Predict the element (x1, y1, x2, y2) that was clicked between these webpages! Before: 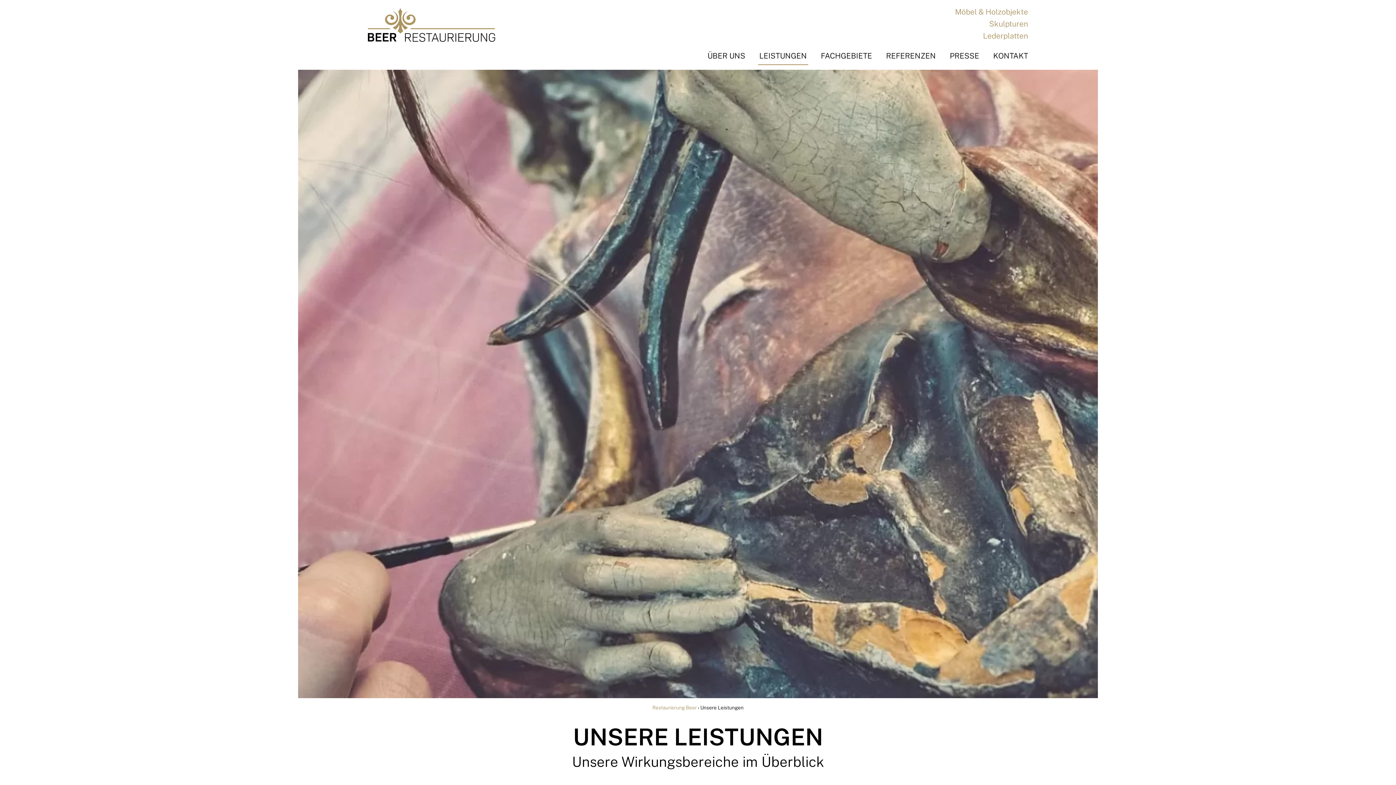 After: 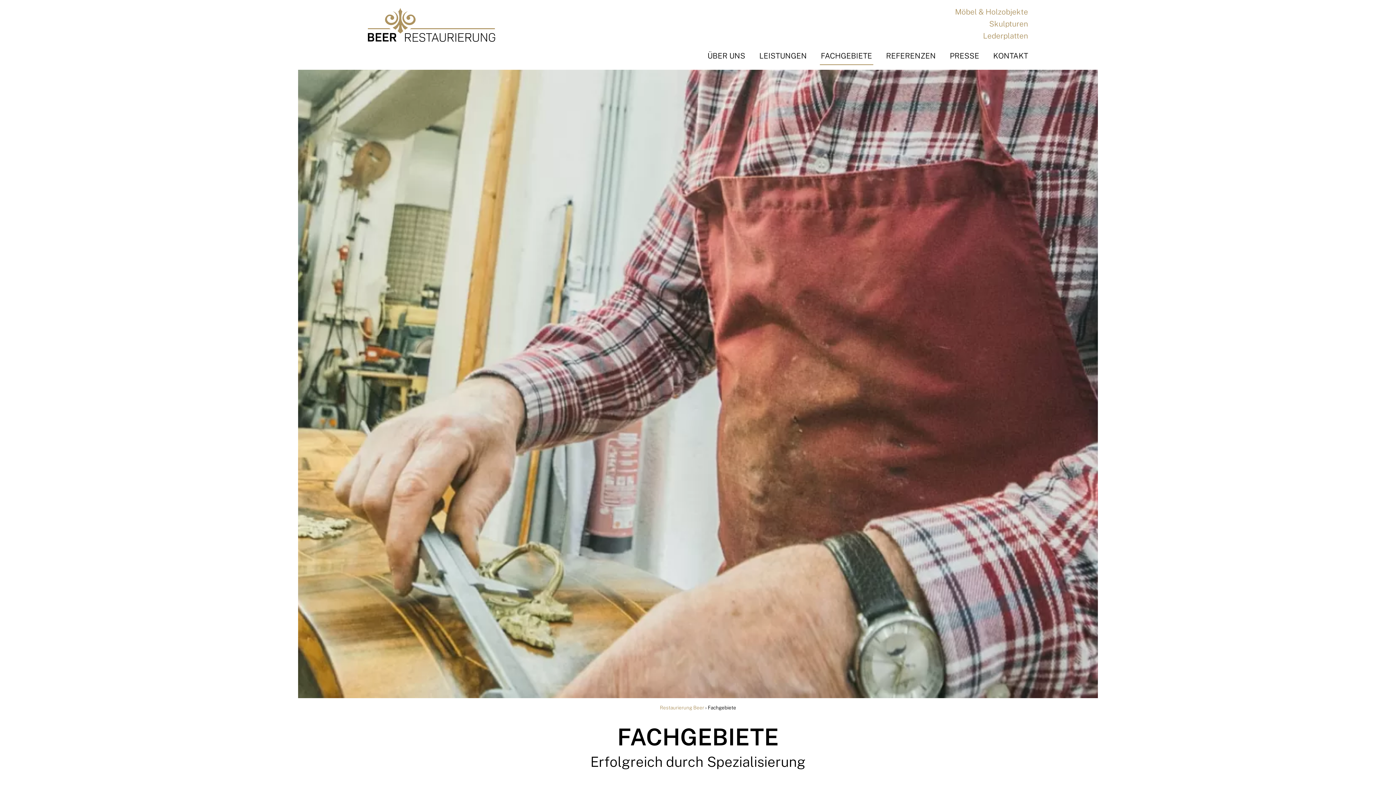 Action: label: FACHGEBIETE bbox: (819, 47, 873, 65)